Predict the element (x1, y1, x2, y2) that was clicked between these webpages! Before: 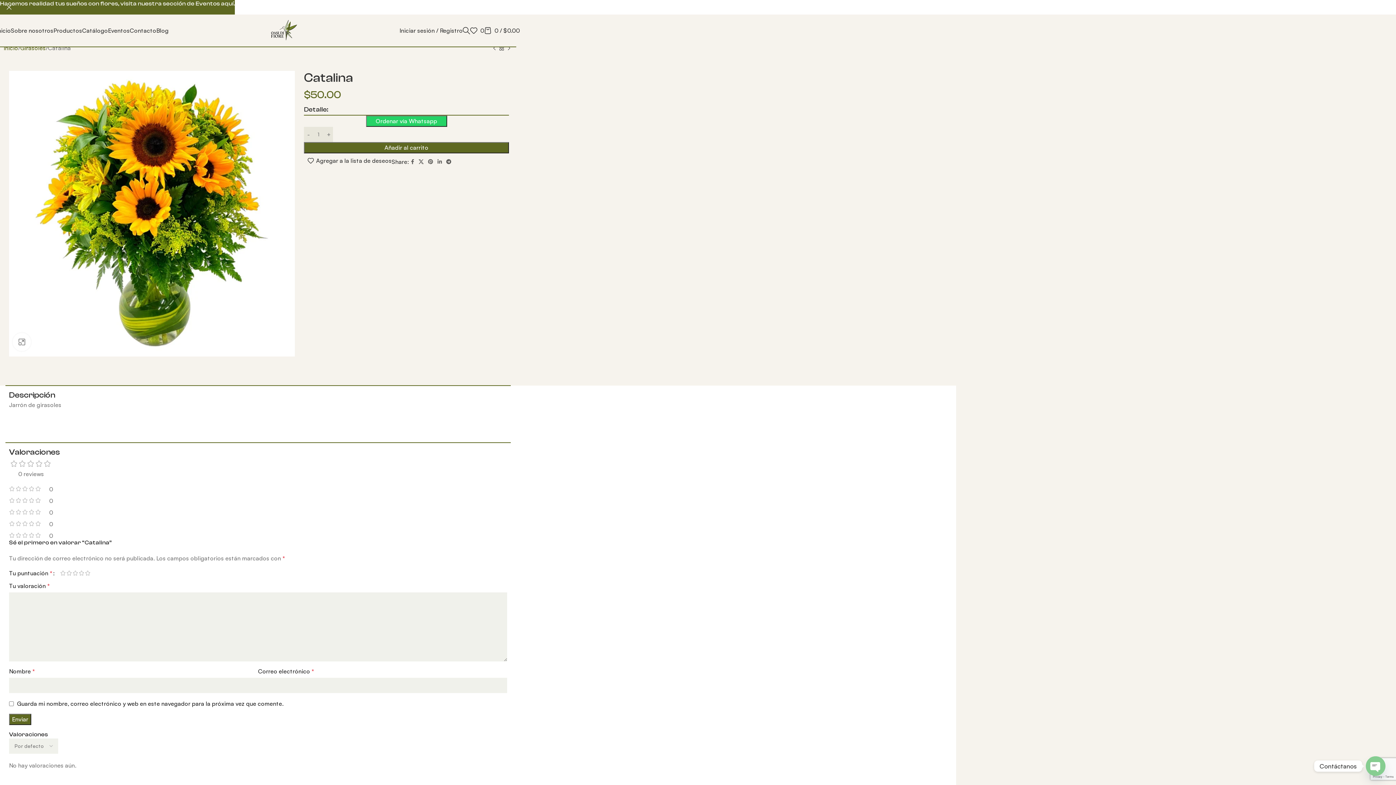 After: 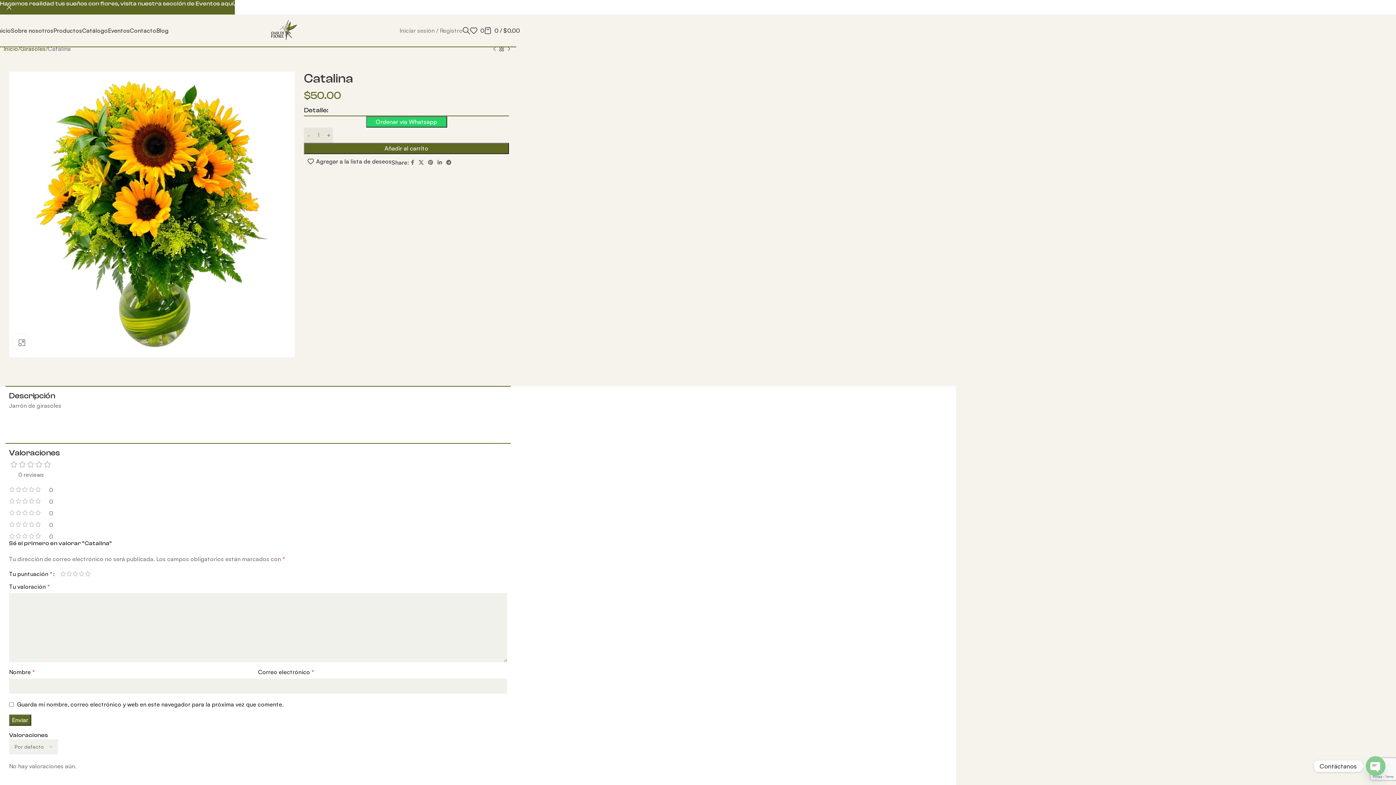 Action: bbox: (399, 23, 462, 37) label: Iniciar sesión / Registro